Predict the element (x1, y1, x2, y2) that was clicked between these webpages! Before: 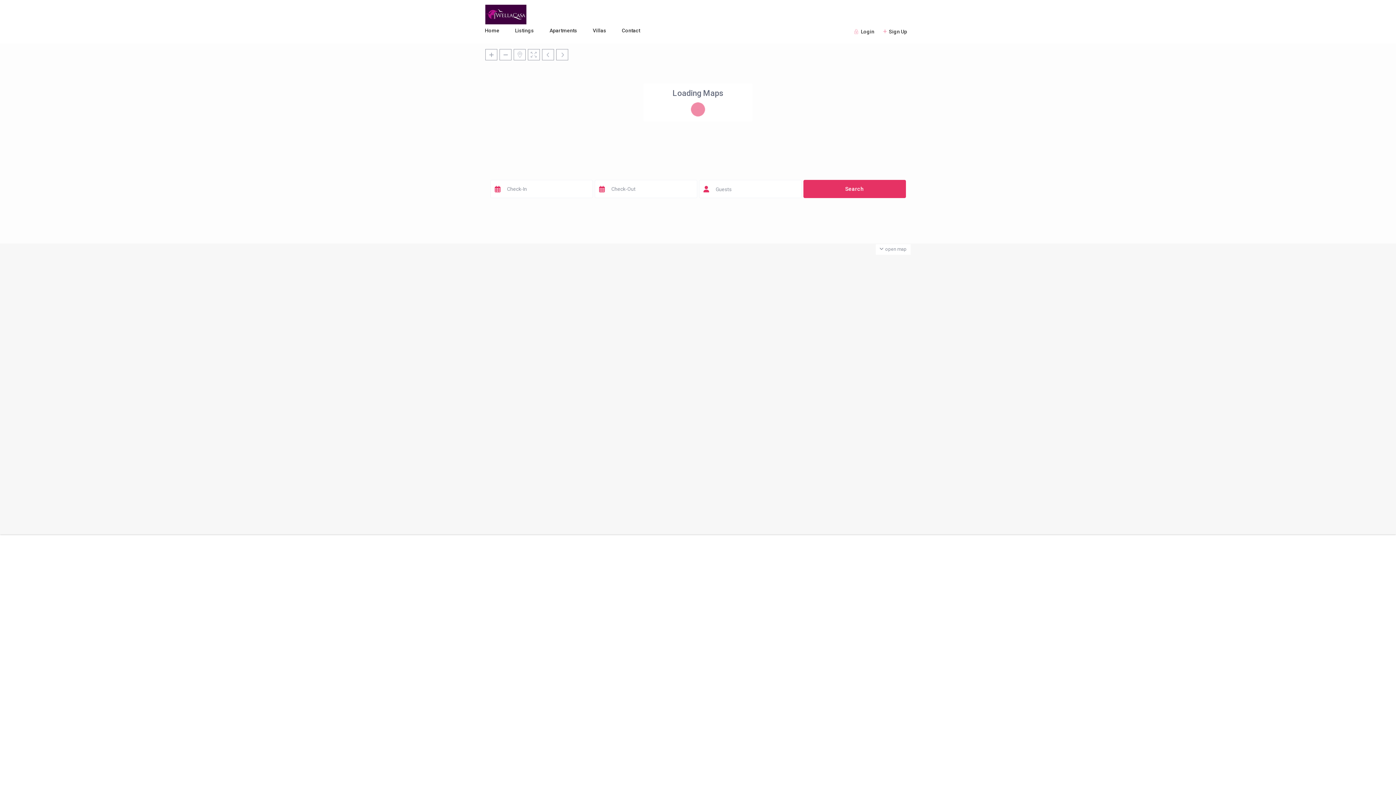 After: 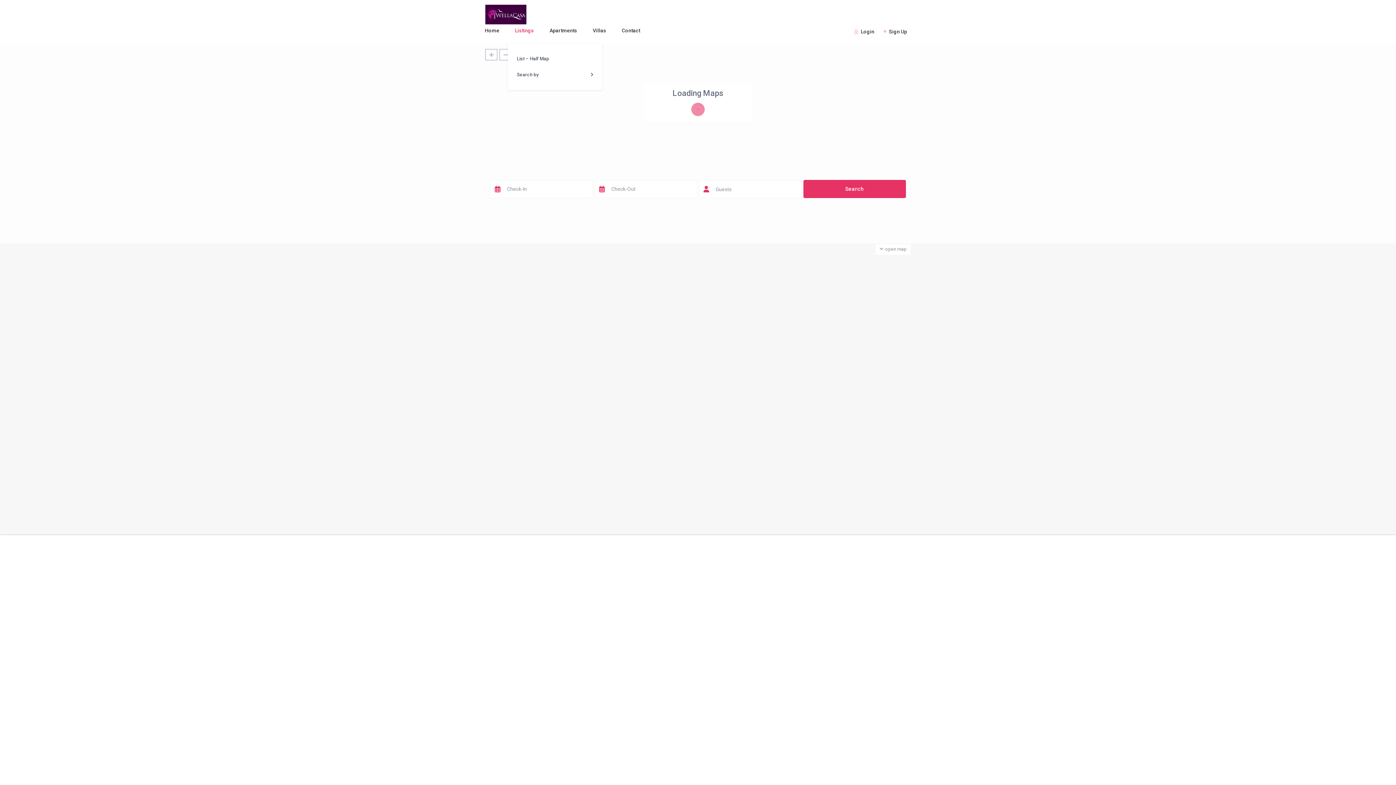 Action: label: Listings bbox: (507, 18, 541, 42)